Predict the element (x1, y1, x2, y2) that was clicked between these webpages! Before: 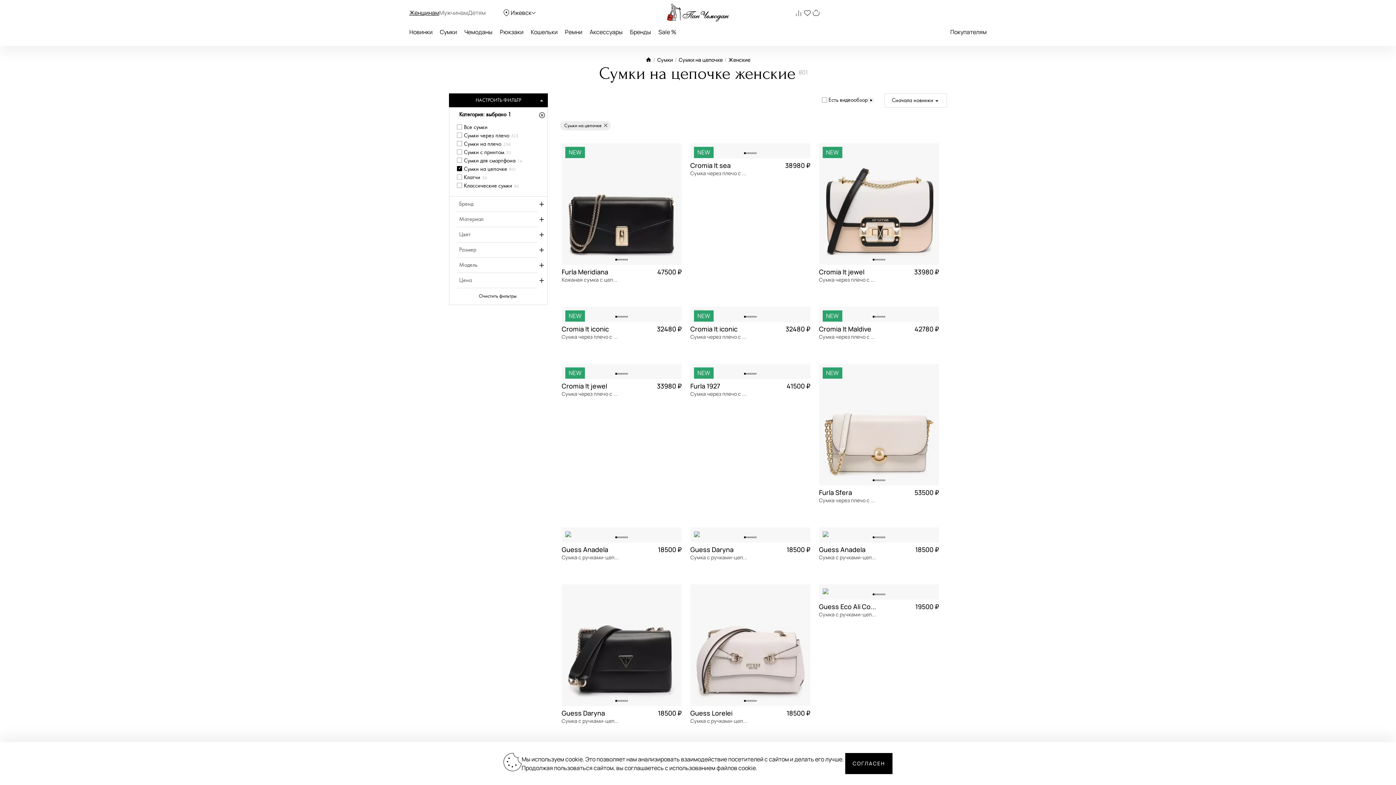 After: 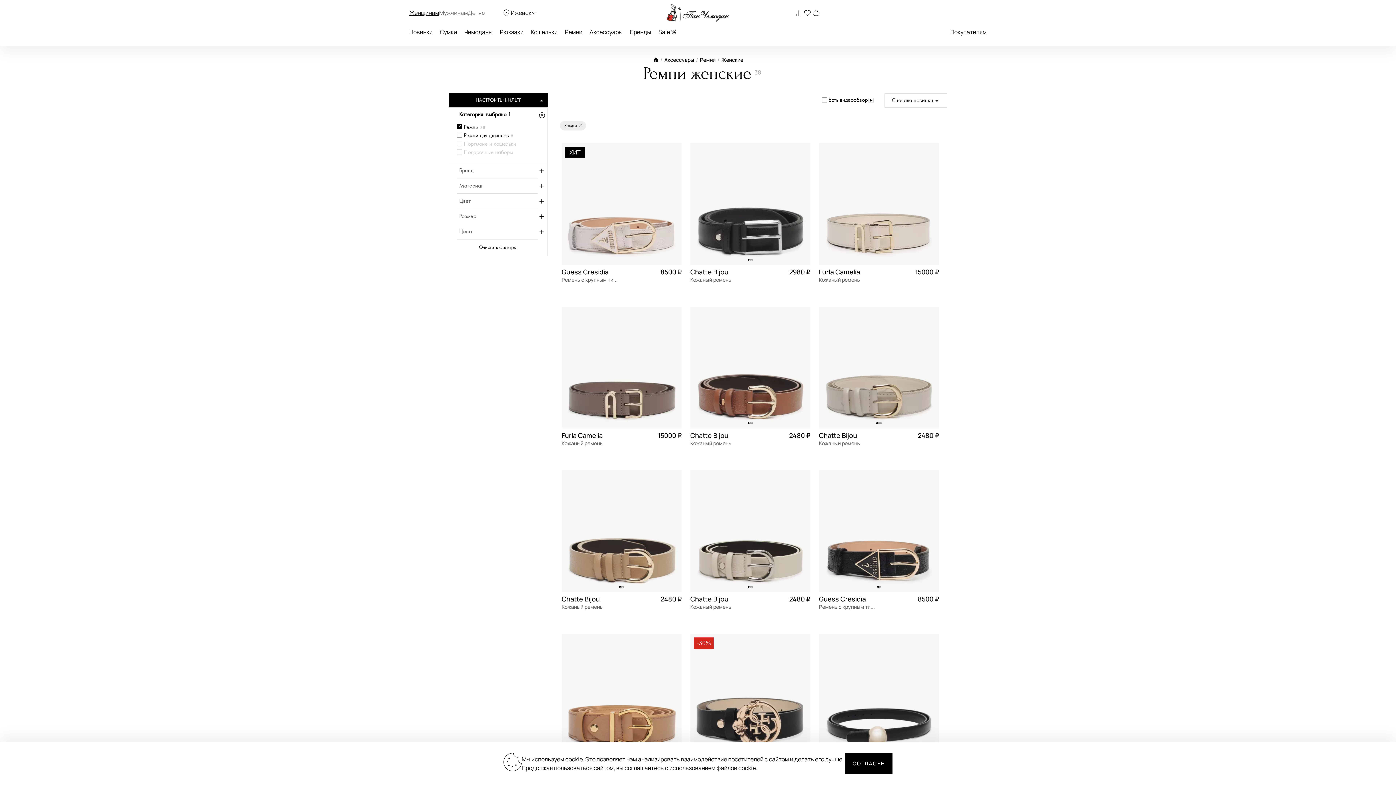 Action: label: Ремни bbox: (565, 28, 582, 36)